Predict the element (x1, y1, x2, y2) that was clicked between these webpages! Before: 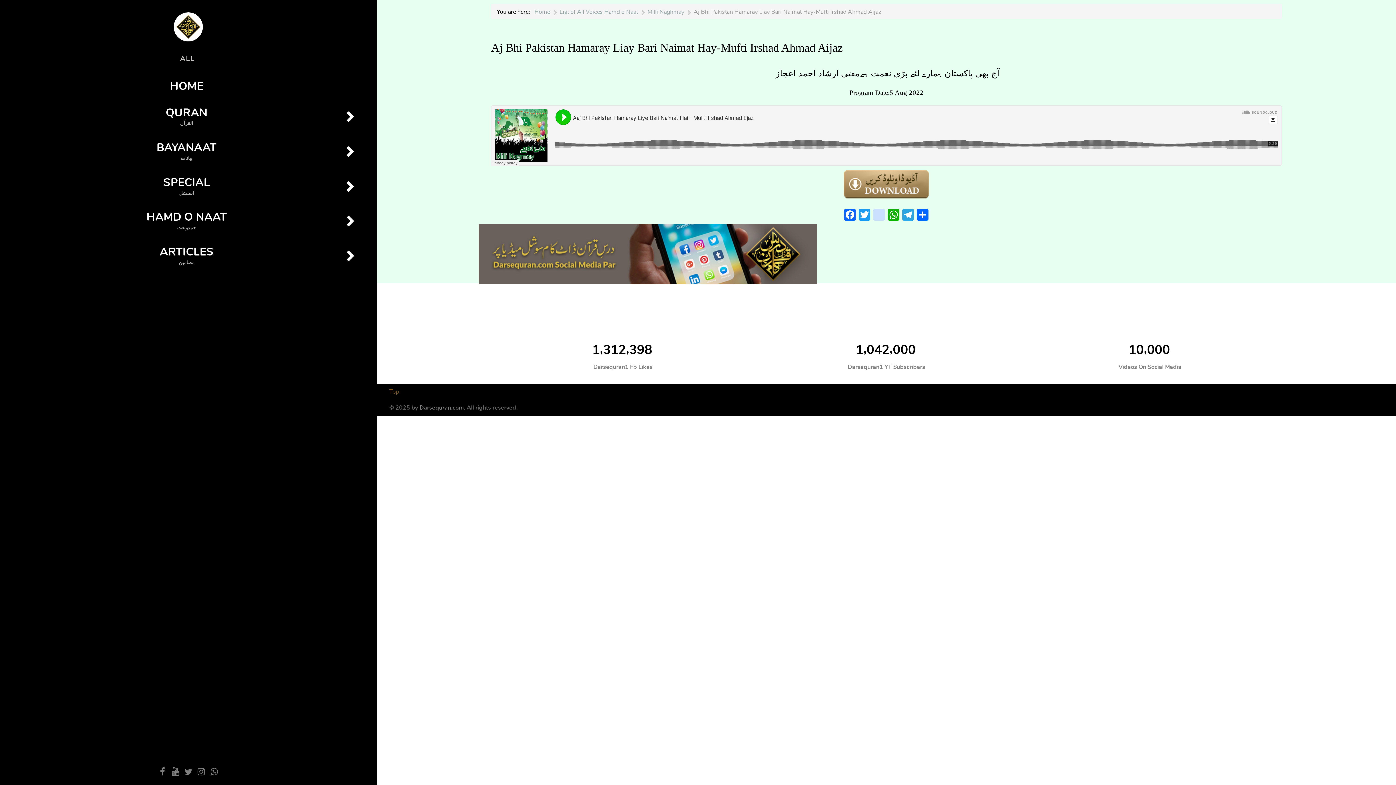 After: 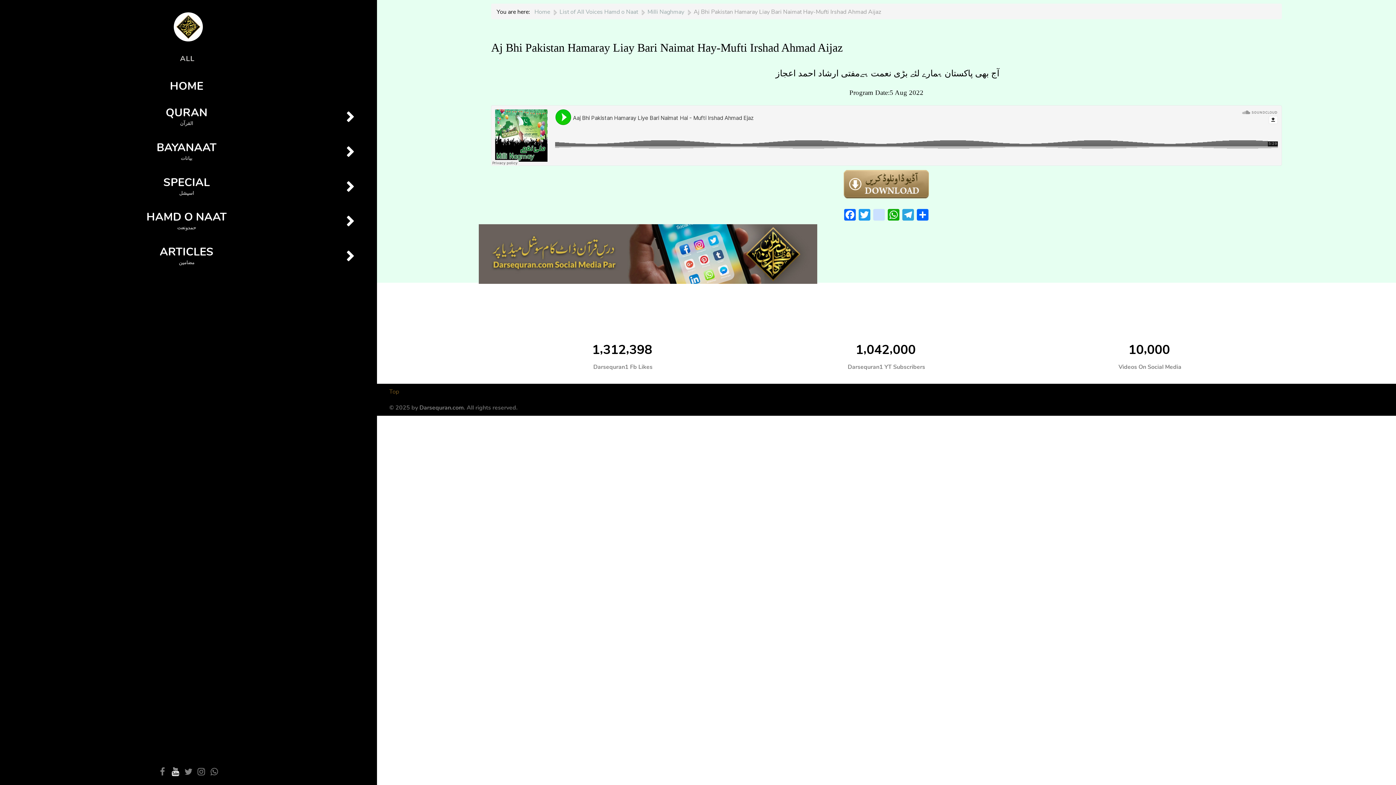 Action: bbox: (169, 767, 181, 777)